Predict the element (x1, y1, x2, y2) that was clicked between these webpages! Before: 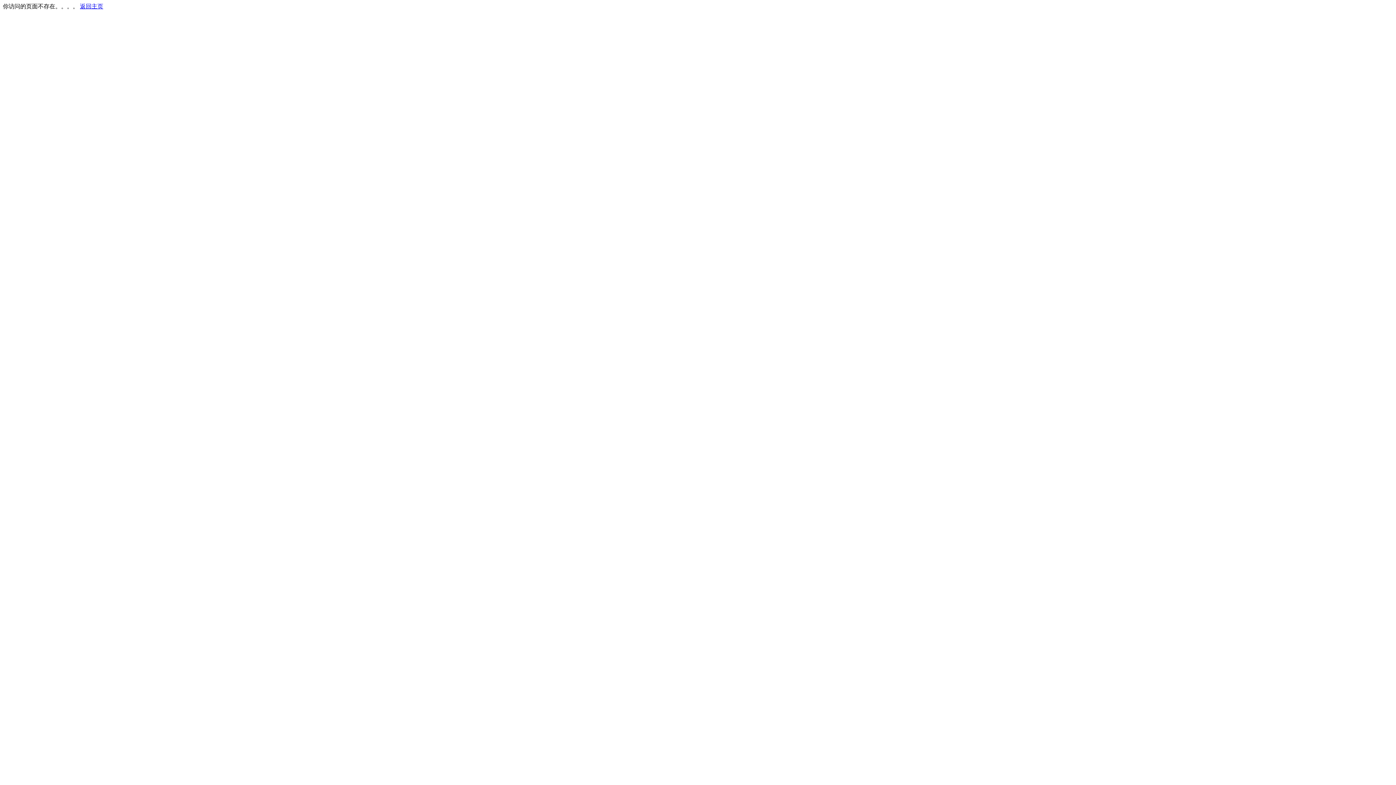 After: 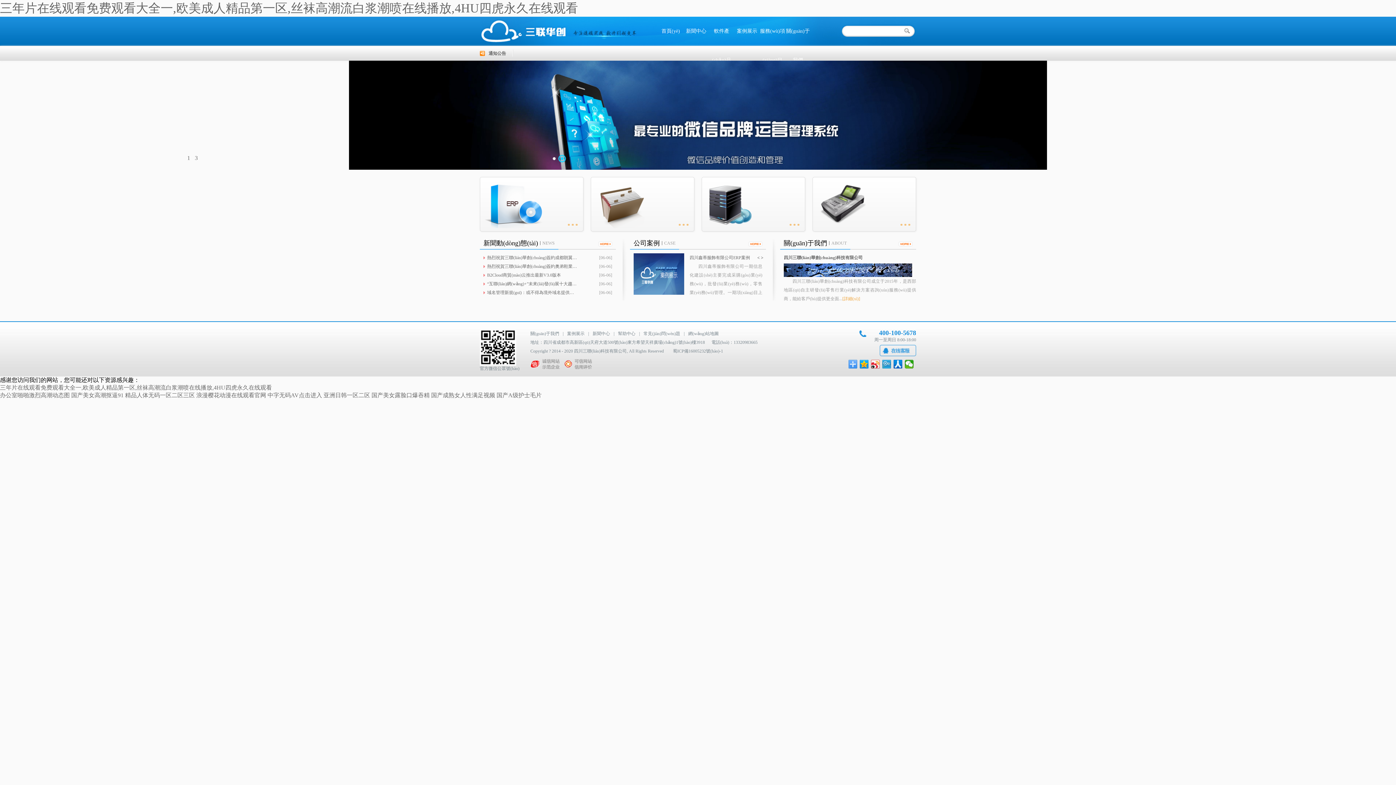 Action: label: 返回主页 bbox: (80, 3, 103, 9)